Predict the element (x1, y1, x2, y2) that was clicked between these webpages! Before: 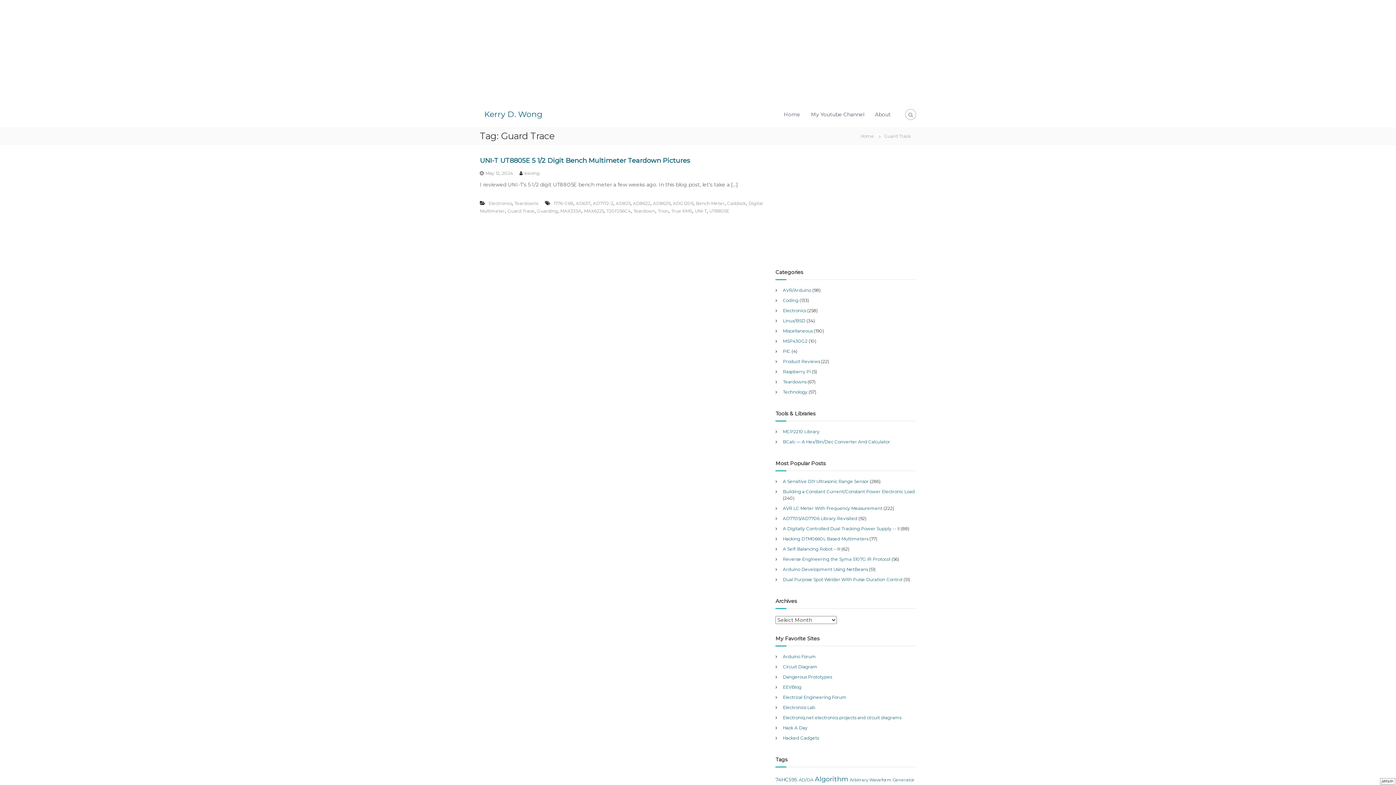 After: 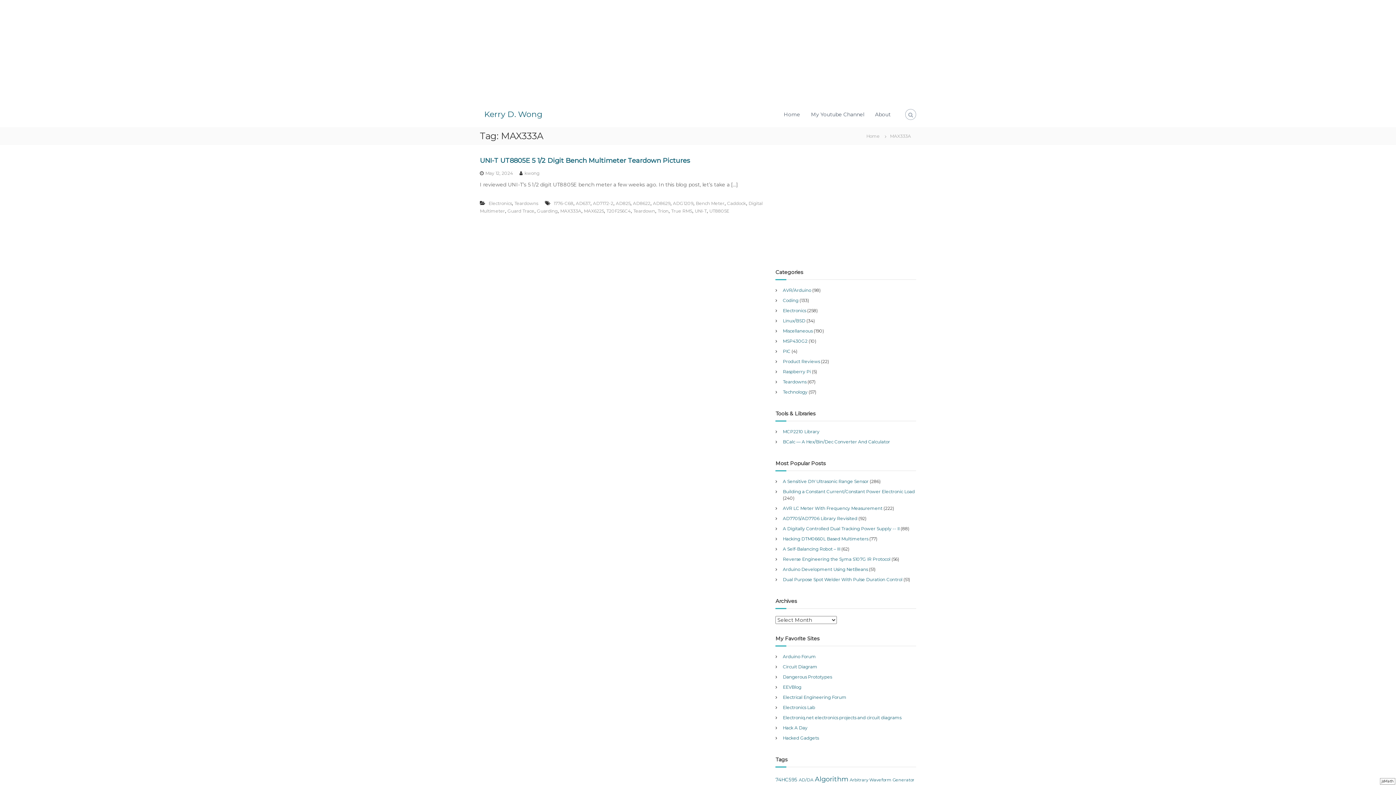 Action: bbox: (560, 208, 581, 213) label: MAX333A